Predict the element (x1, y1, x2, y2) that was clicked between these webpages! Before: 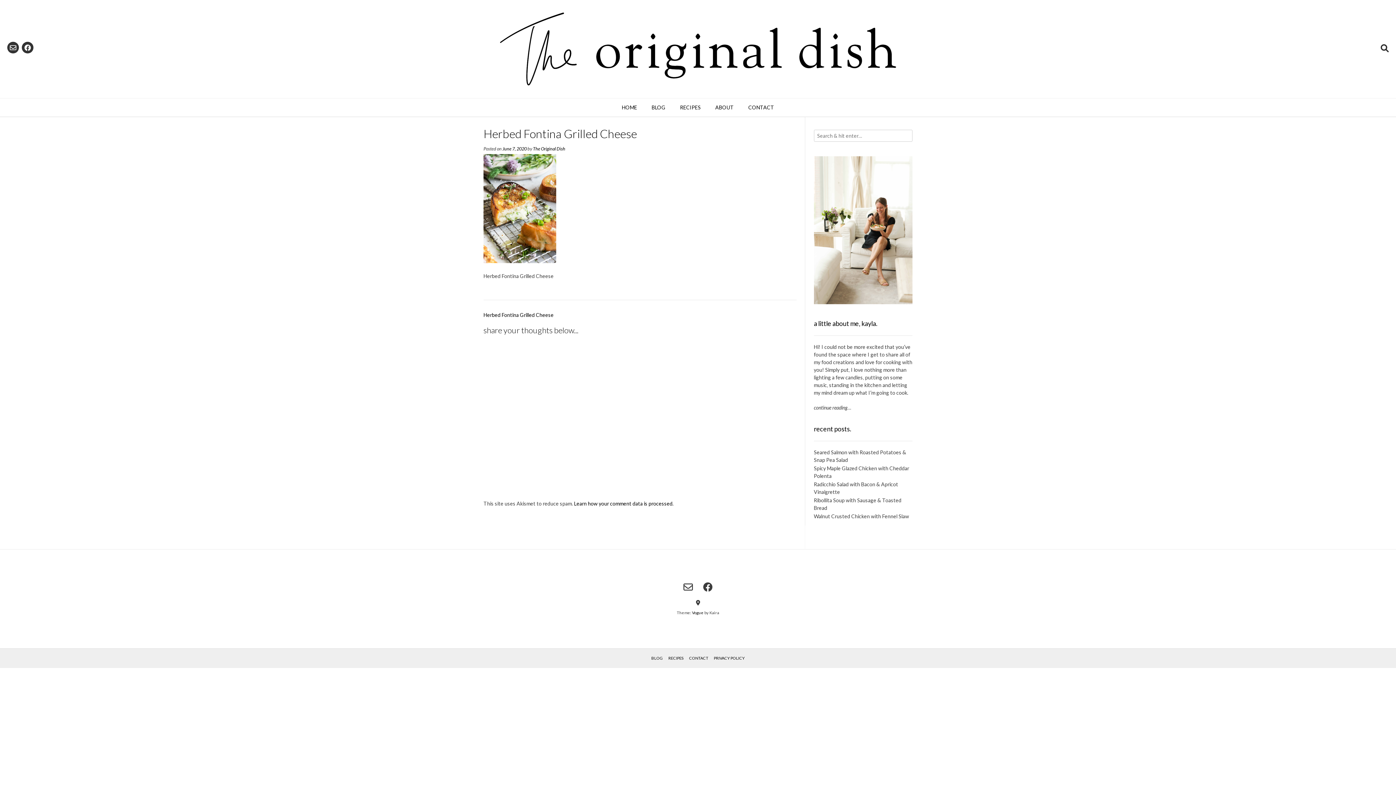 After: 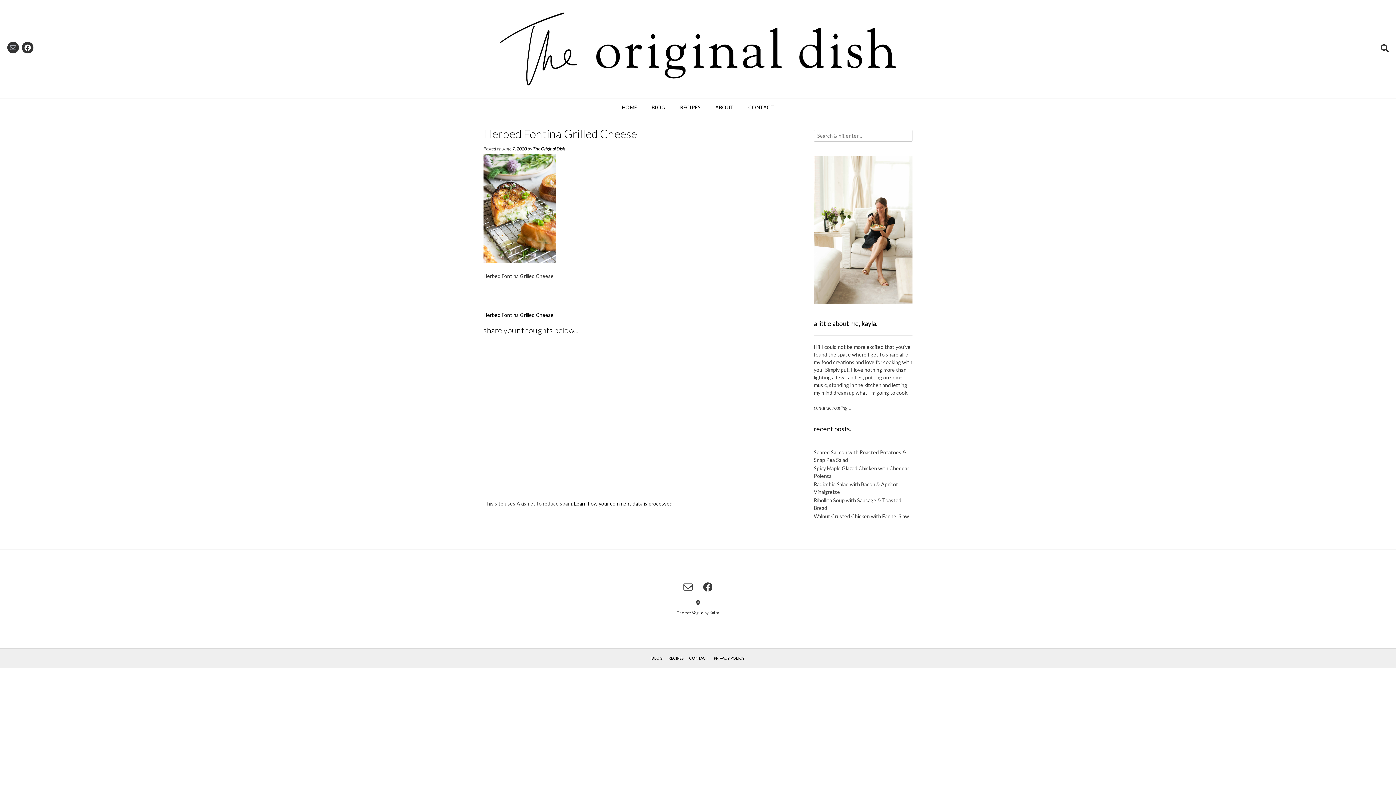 Action: bbox: (7, 41, 18, 53)